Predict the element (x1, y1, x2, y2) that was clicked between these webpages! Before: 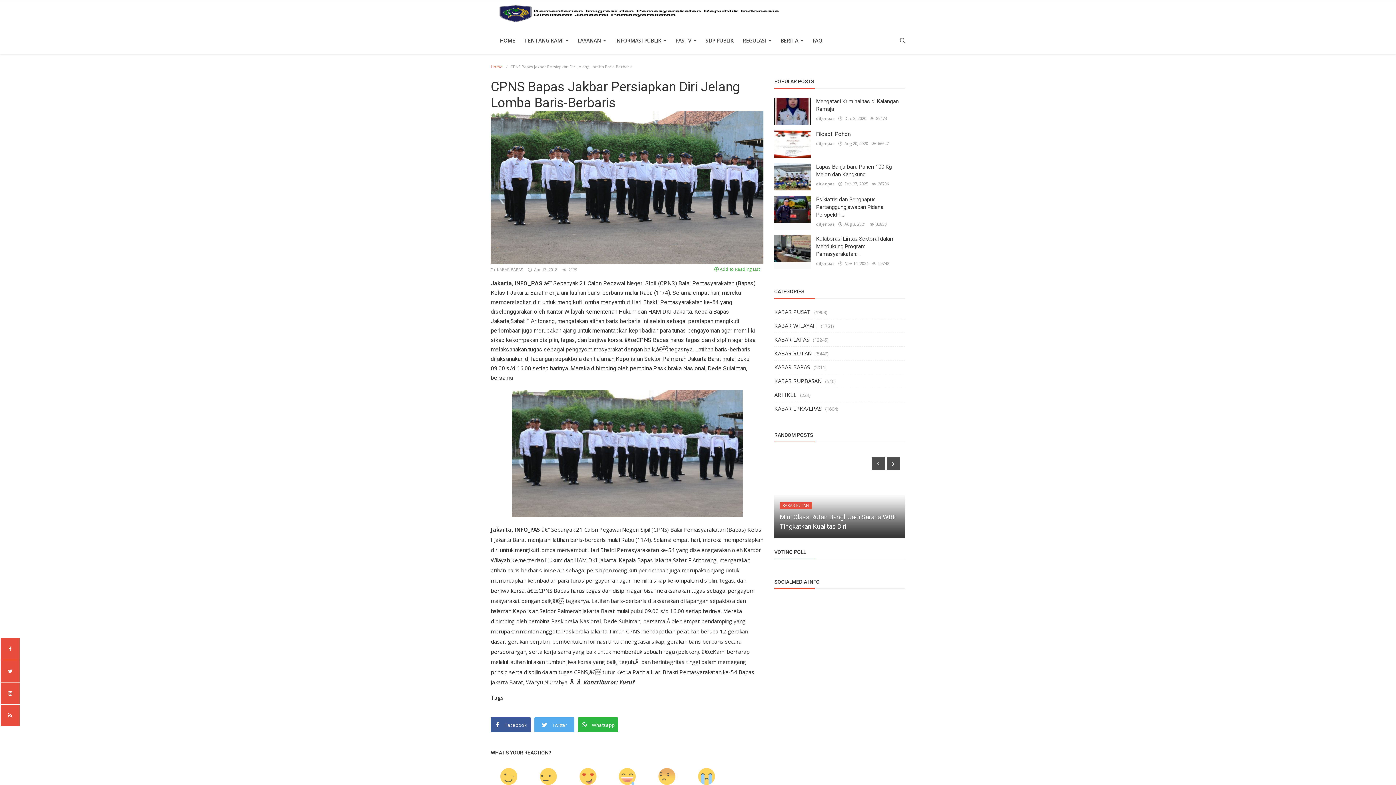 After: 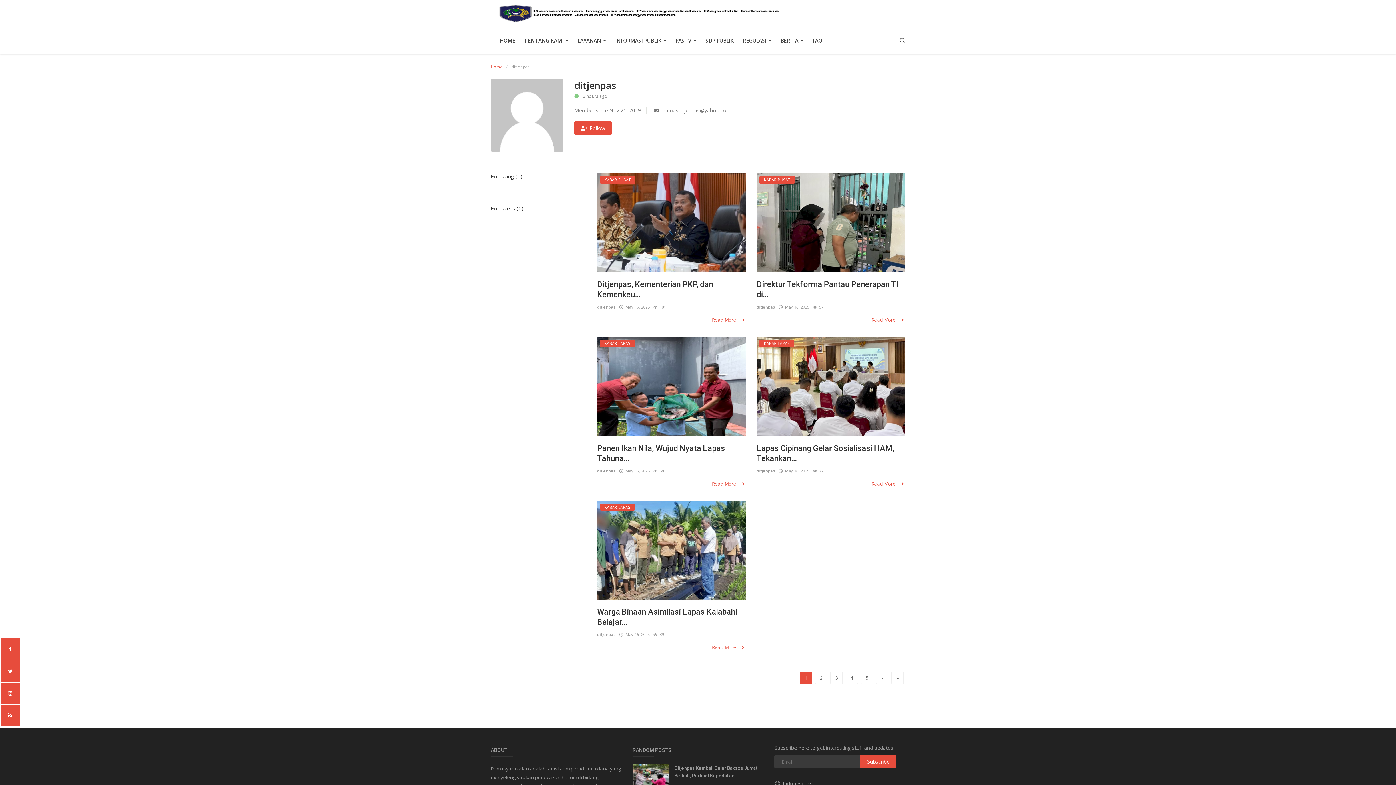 Action: label: ditjenpas bbox: (816, 140, 834, 147)